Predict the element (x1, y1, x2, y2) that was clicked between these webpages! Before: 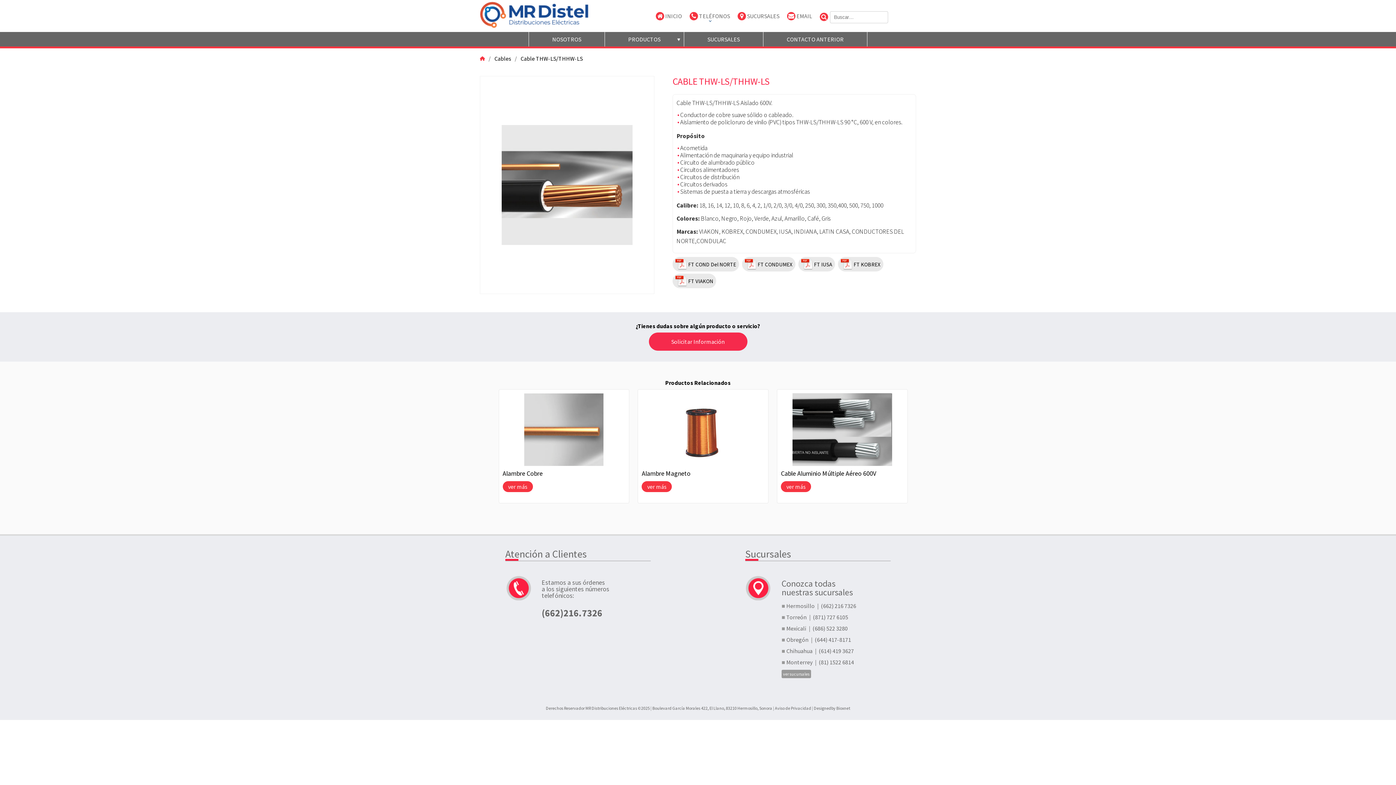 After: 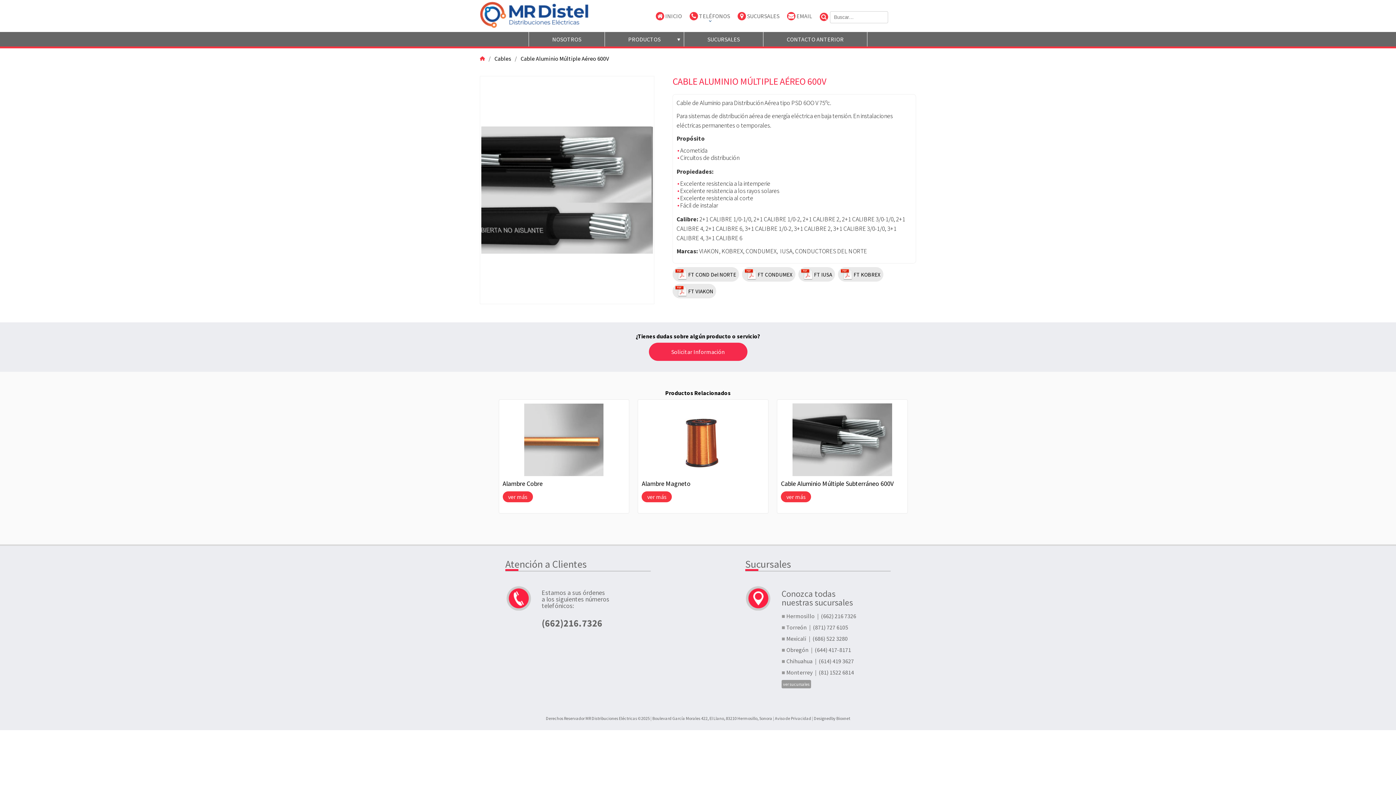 Action: bbox: (777, 389, 907, 503) label: Cable Aluminio Múltiple Aéreo 600V
ver más